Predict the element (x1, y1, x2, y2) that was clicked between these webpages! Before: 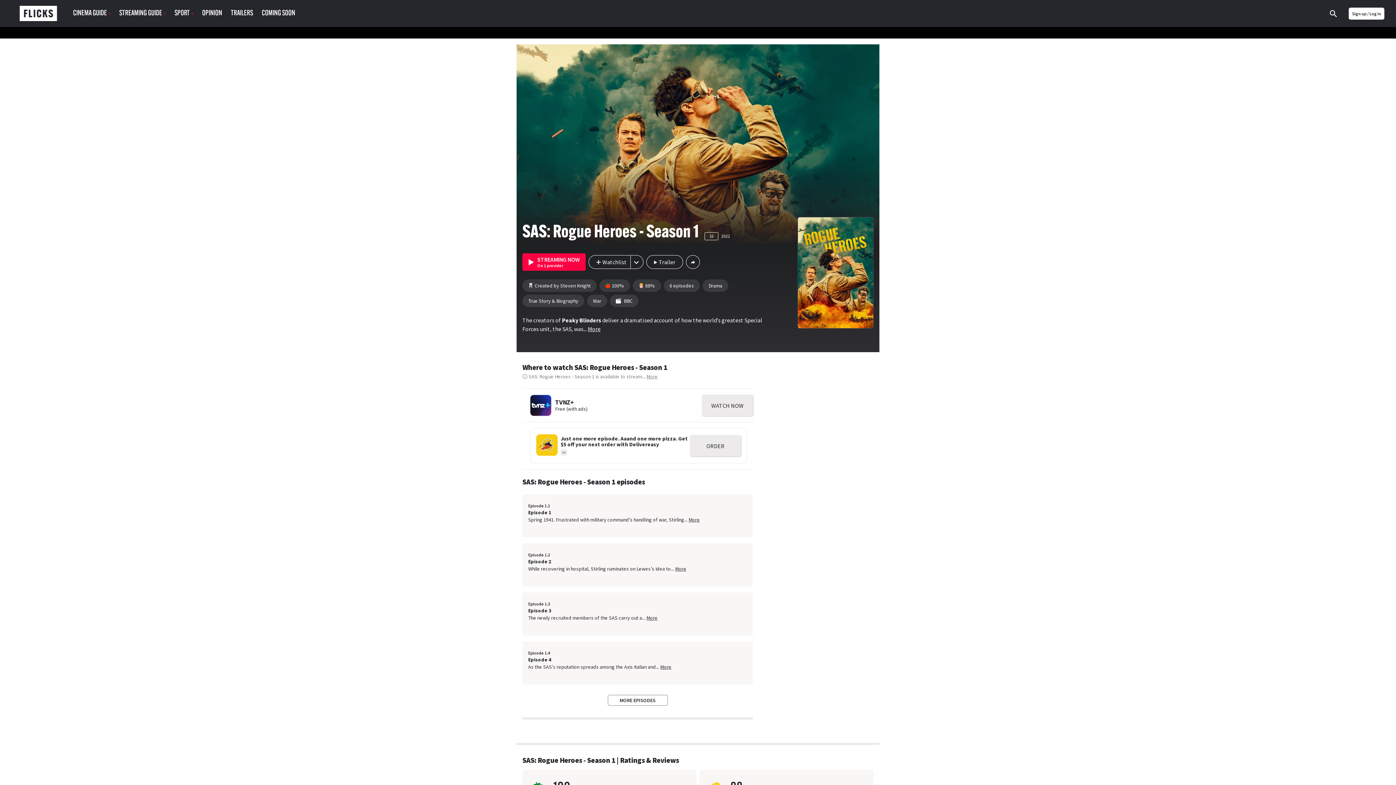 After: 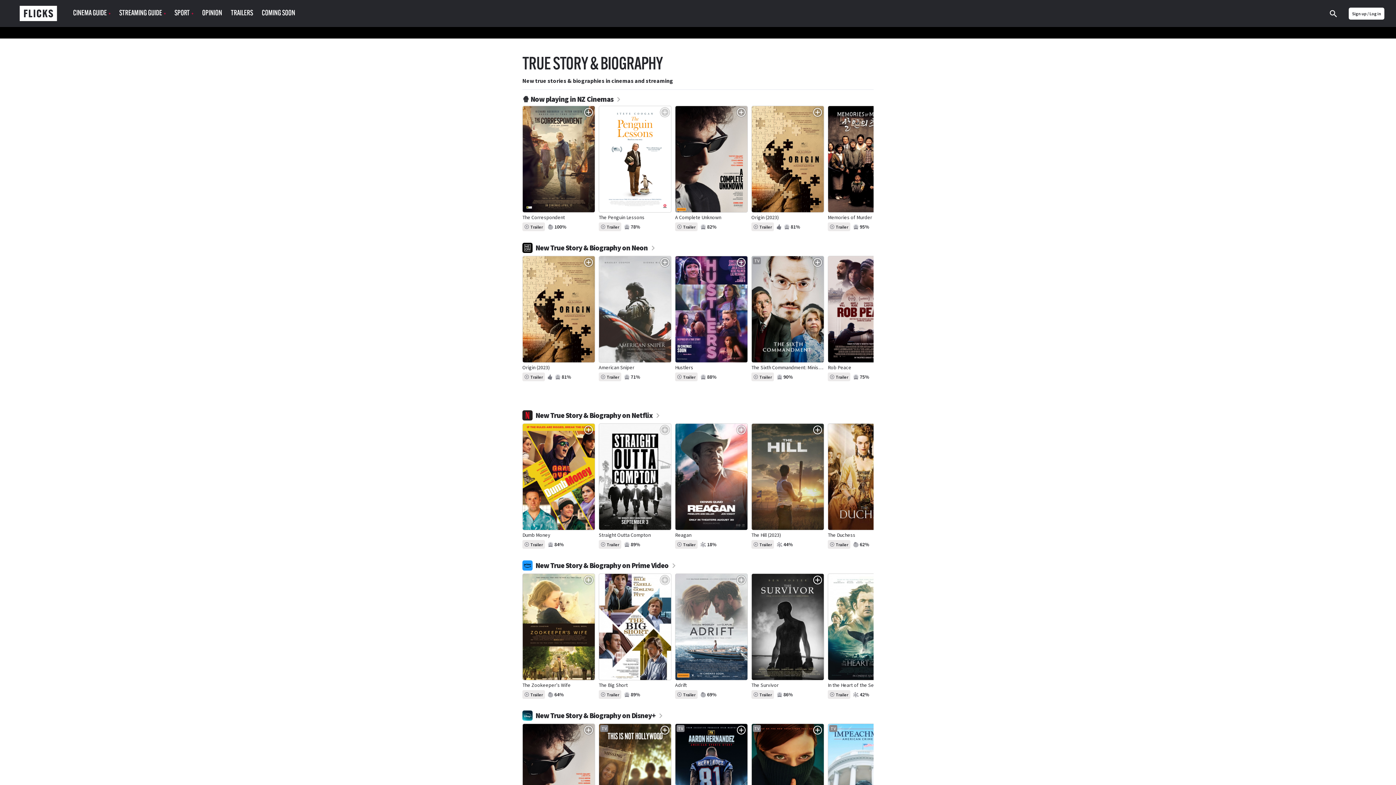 Action: label: True Story & Biography bbox: (522, 295, 584, 307)